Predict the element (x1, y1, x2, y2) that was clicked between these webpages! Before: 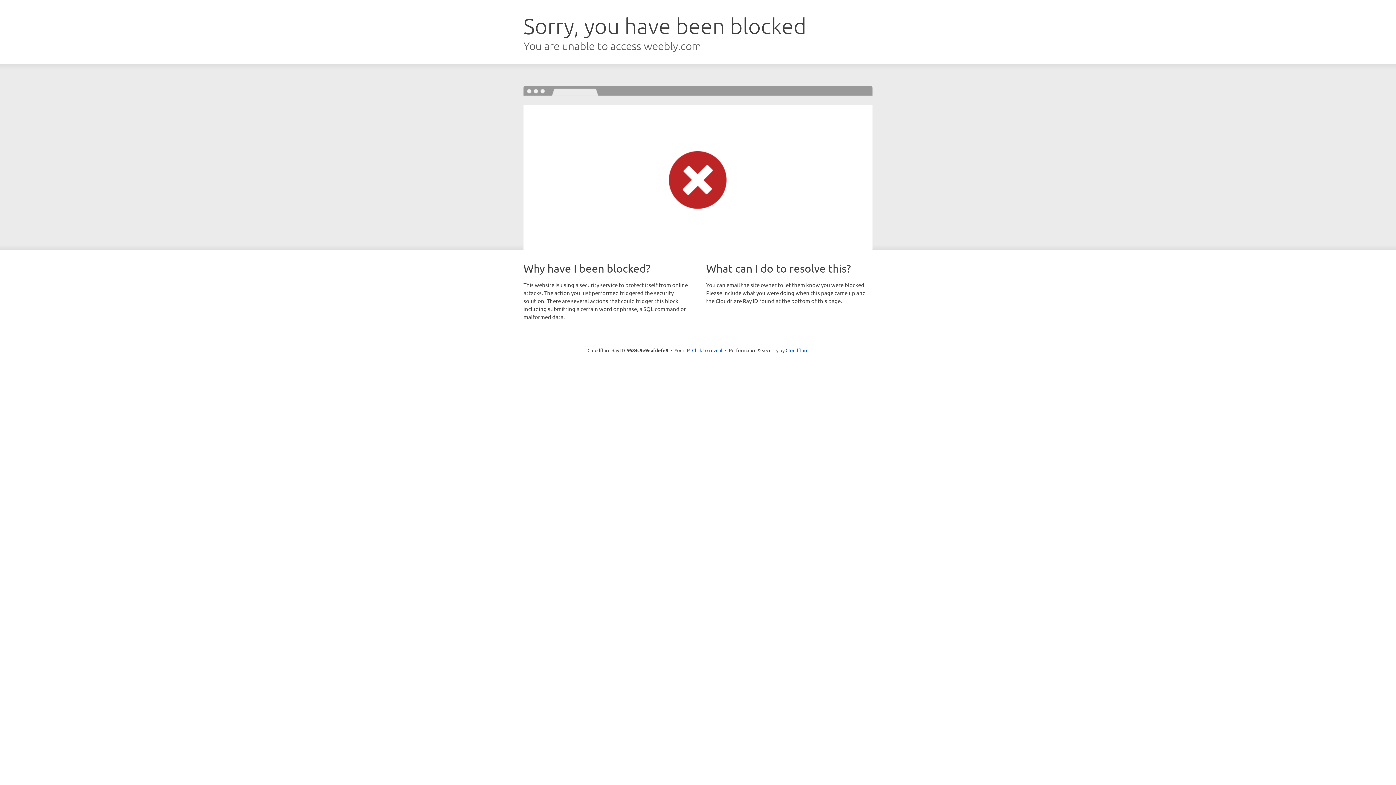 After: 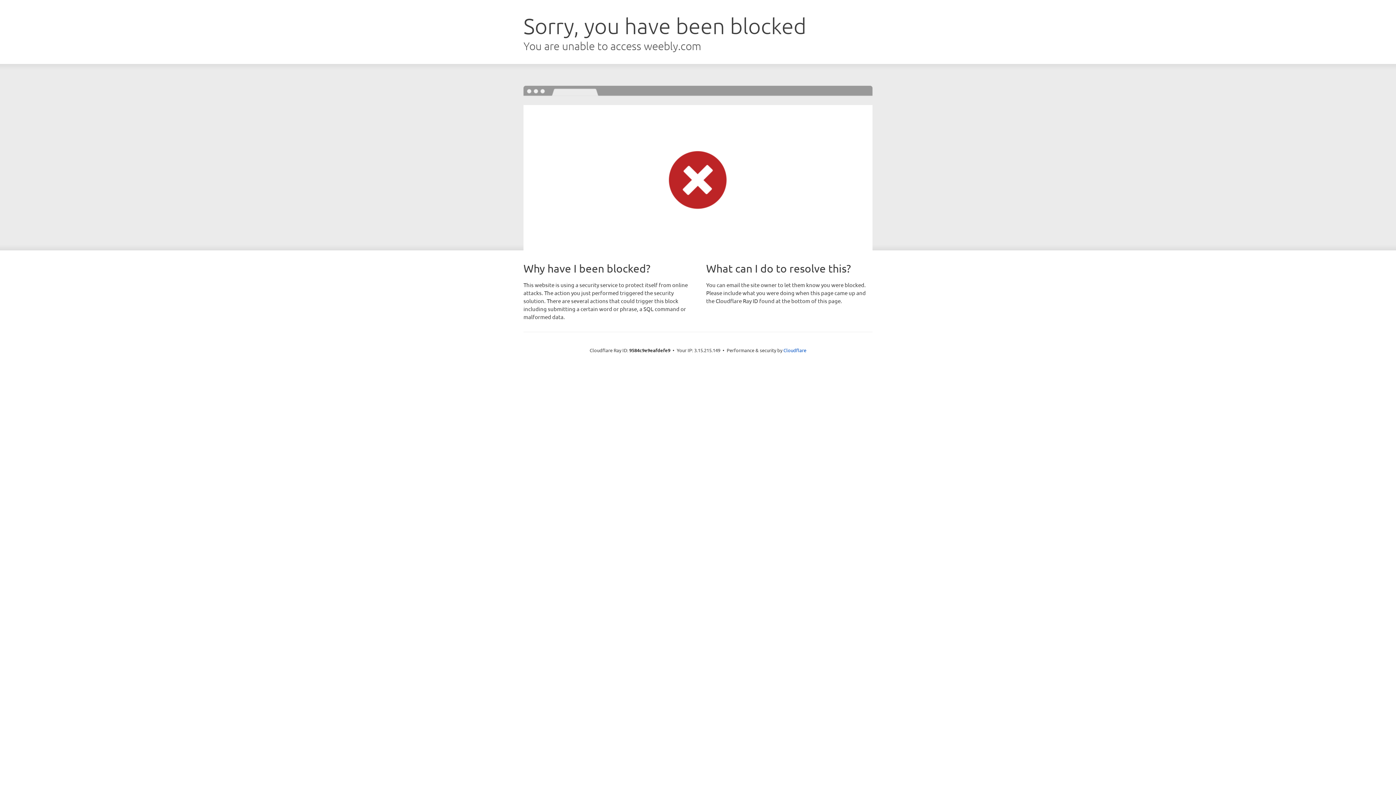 Action: bbox: (692, 346, 722, 353) label: Click to reveal